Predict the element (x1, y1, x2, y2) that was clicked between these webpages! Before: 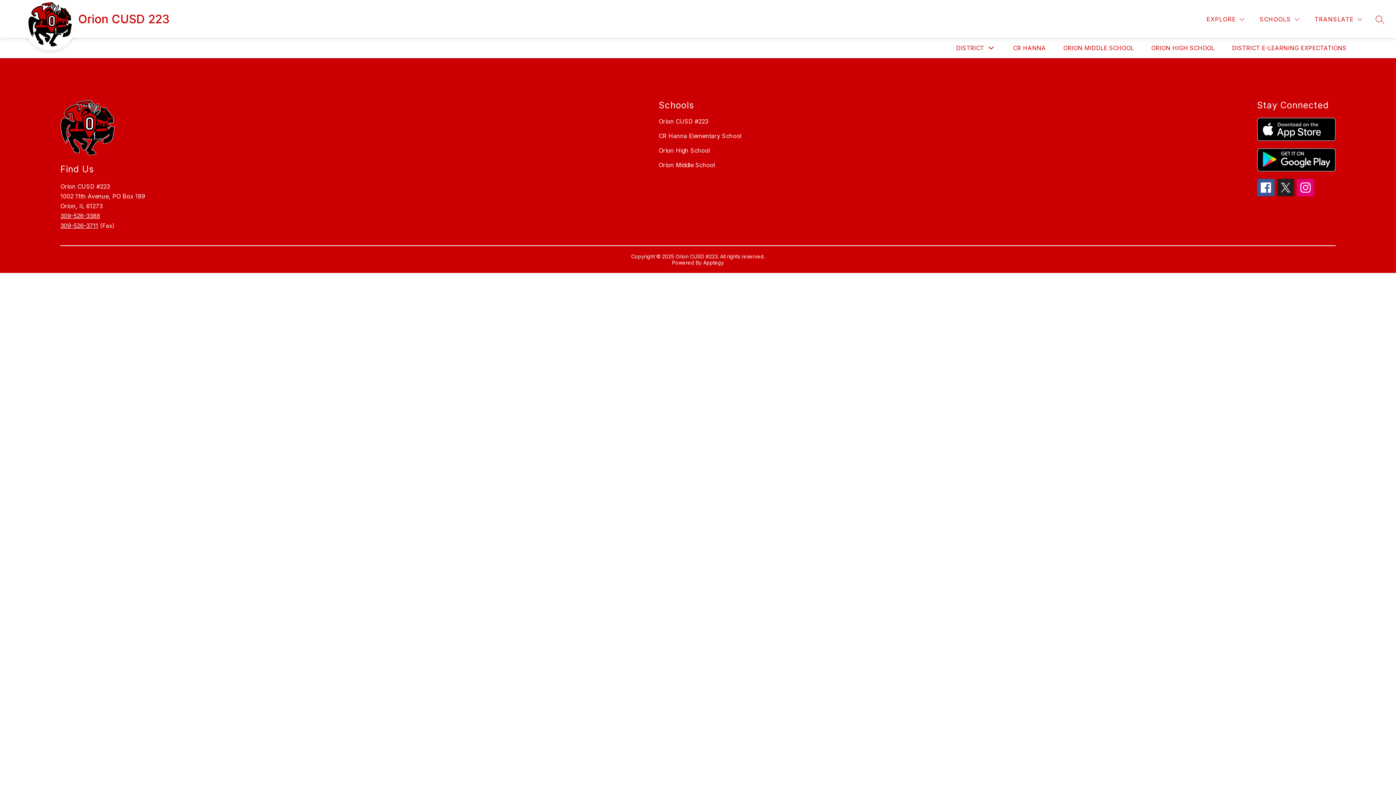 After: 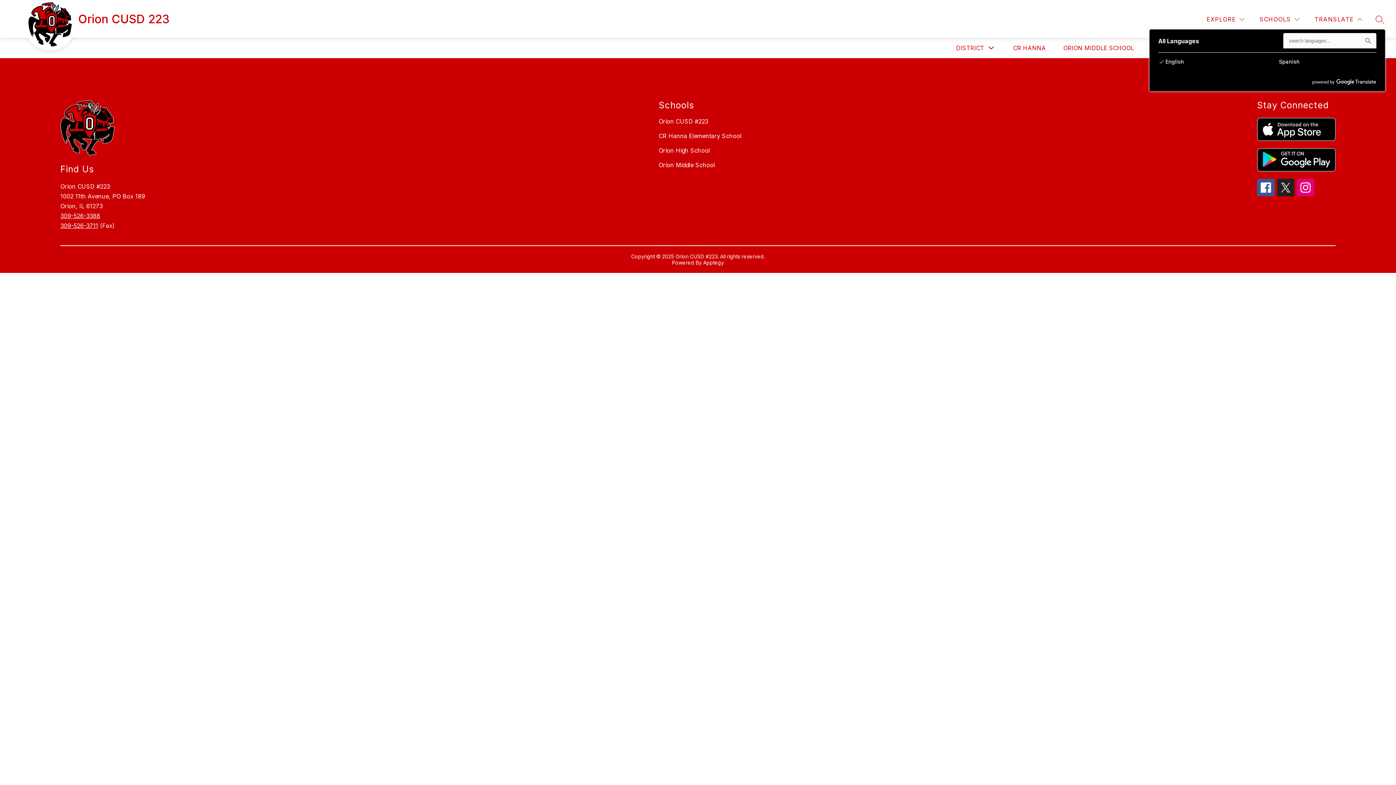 Action: bbox: (1313, 14, 1364, 24) label: Translate Site